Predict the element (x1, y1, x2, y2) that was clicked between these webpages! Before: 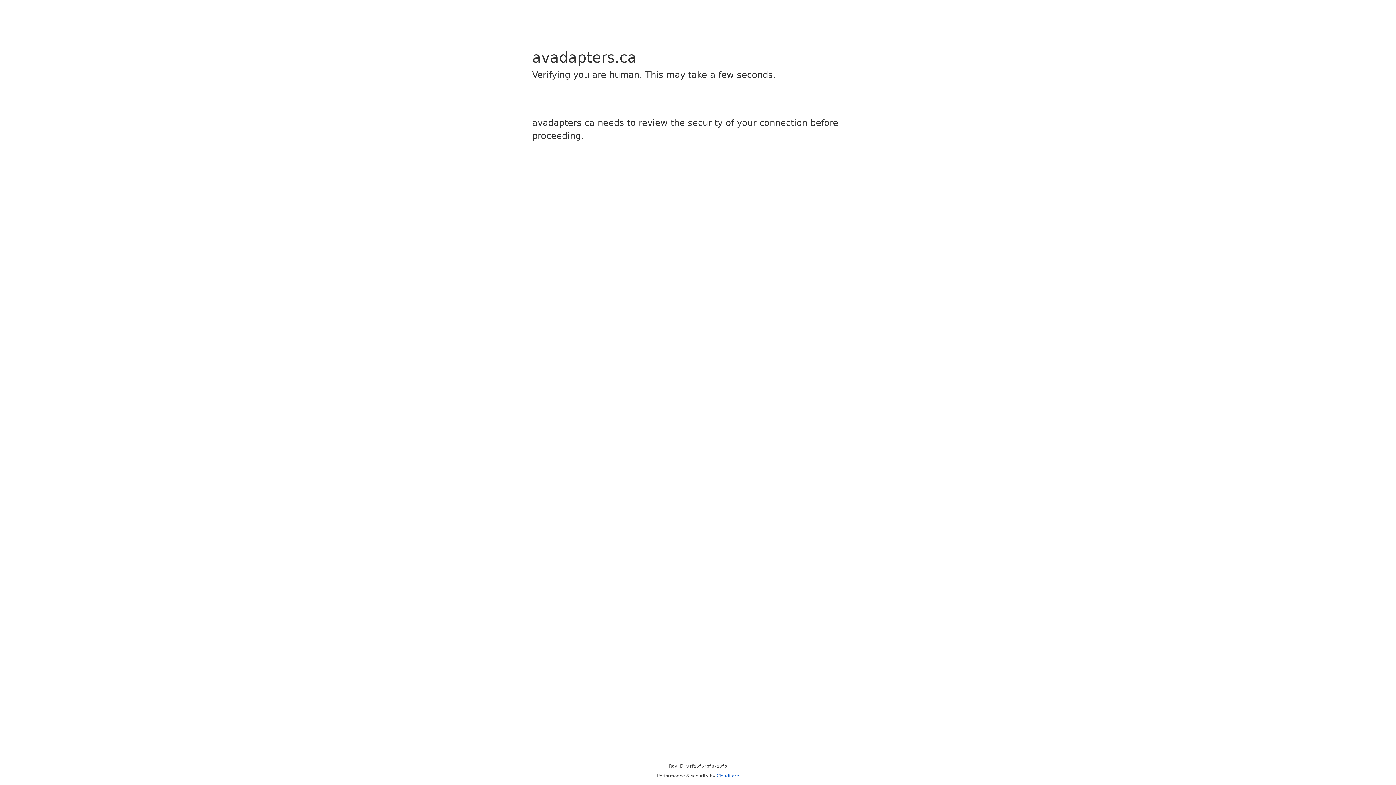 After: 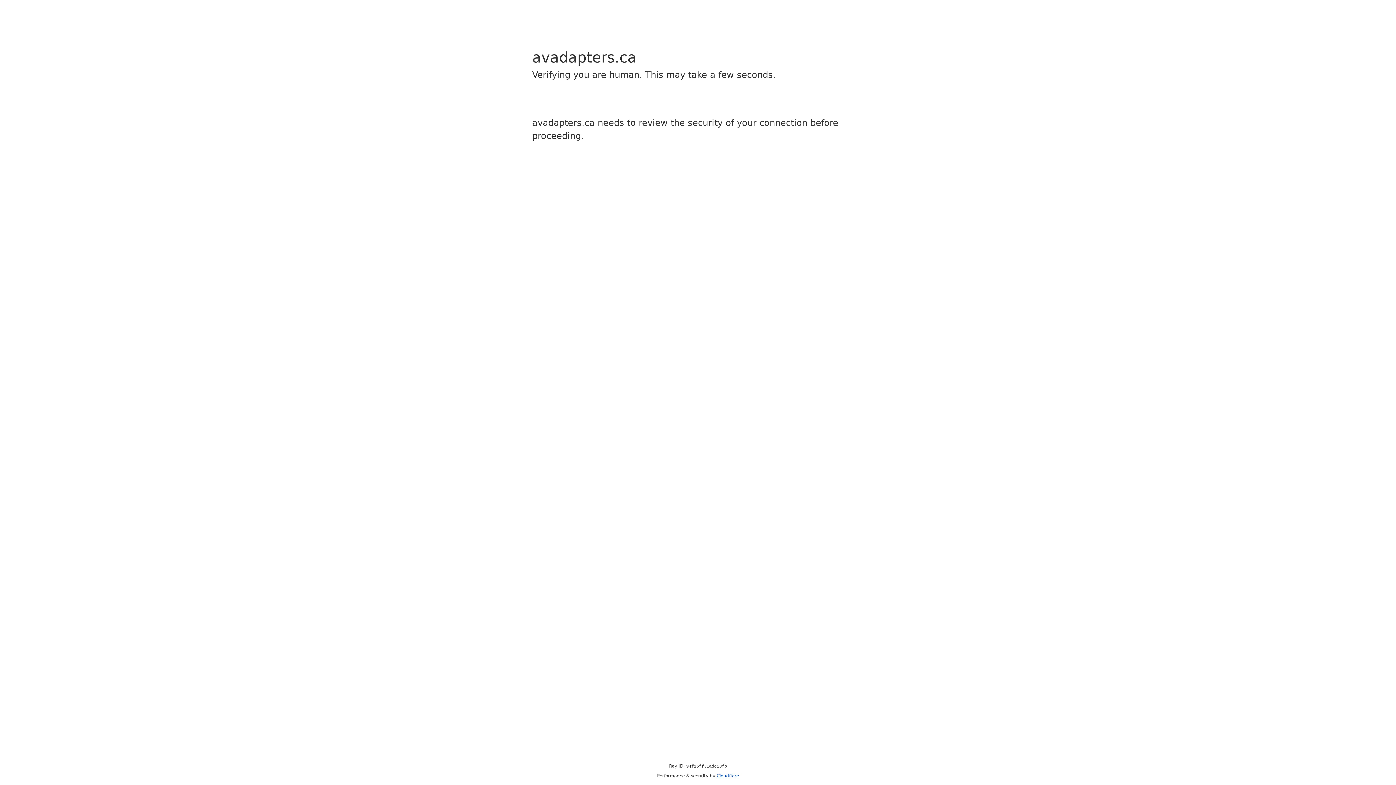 Action: bbox: (716, 773, 739, 778) label: Cloudflare